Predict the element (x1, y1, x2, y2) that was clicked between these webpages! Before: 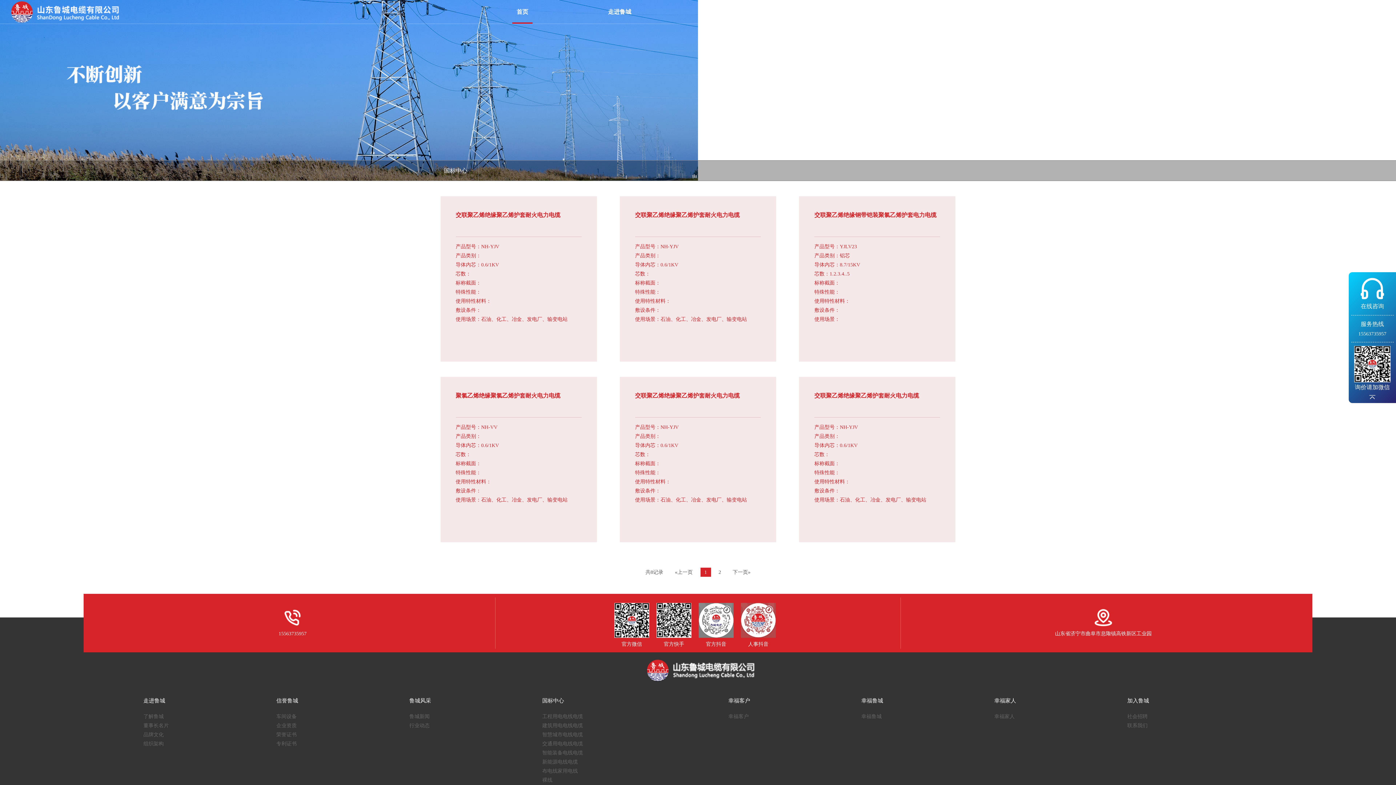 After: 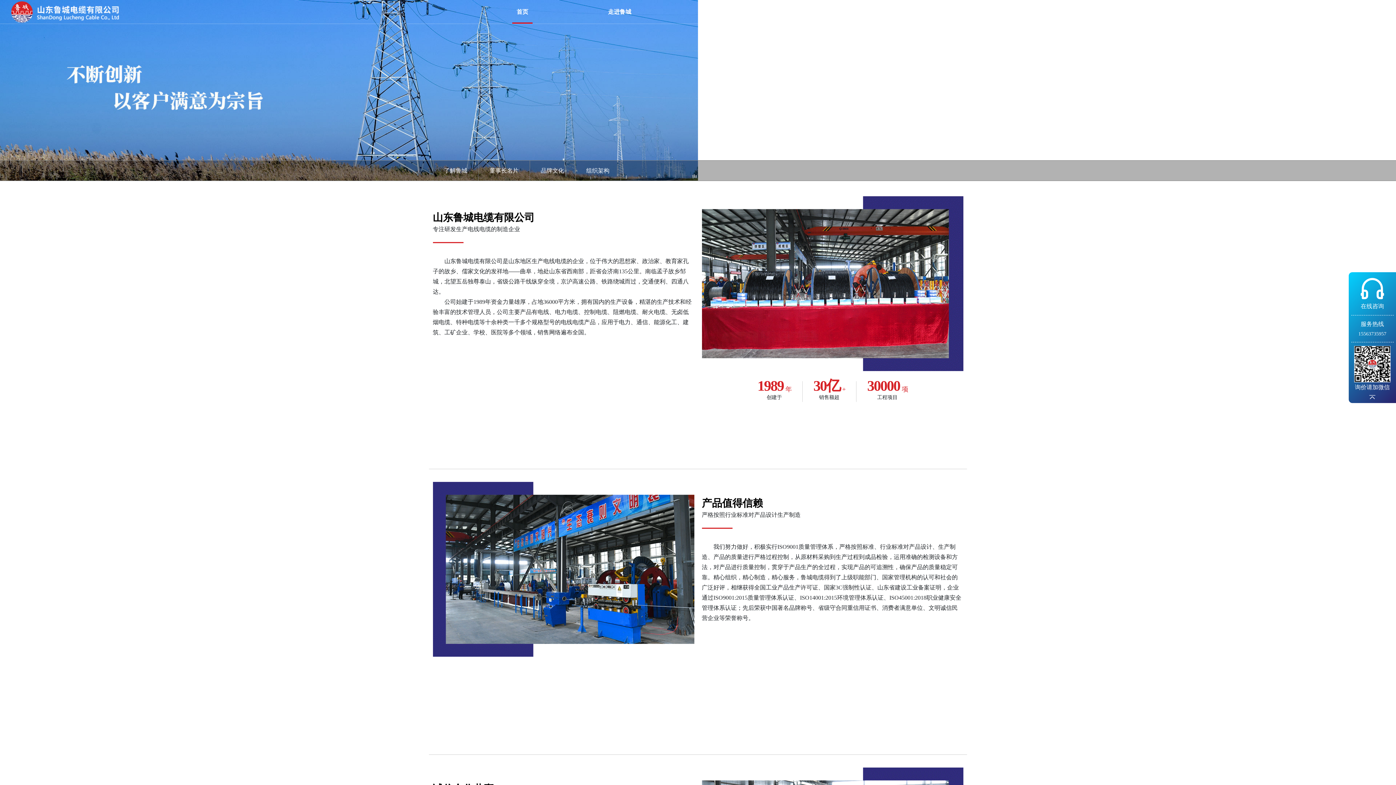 Action: label: 了解鲁城 bbox: (143, 712, 268, 721)